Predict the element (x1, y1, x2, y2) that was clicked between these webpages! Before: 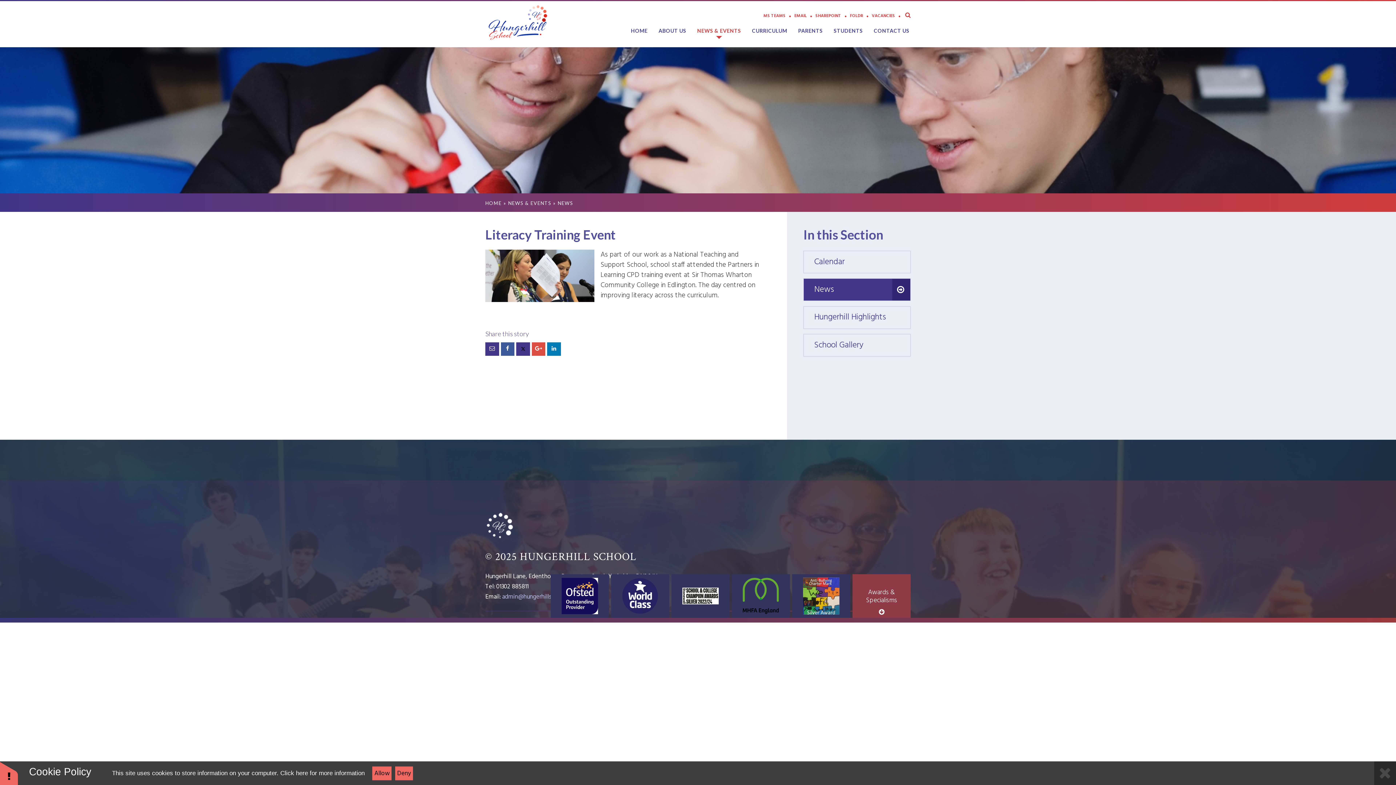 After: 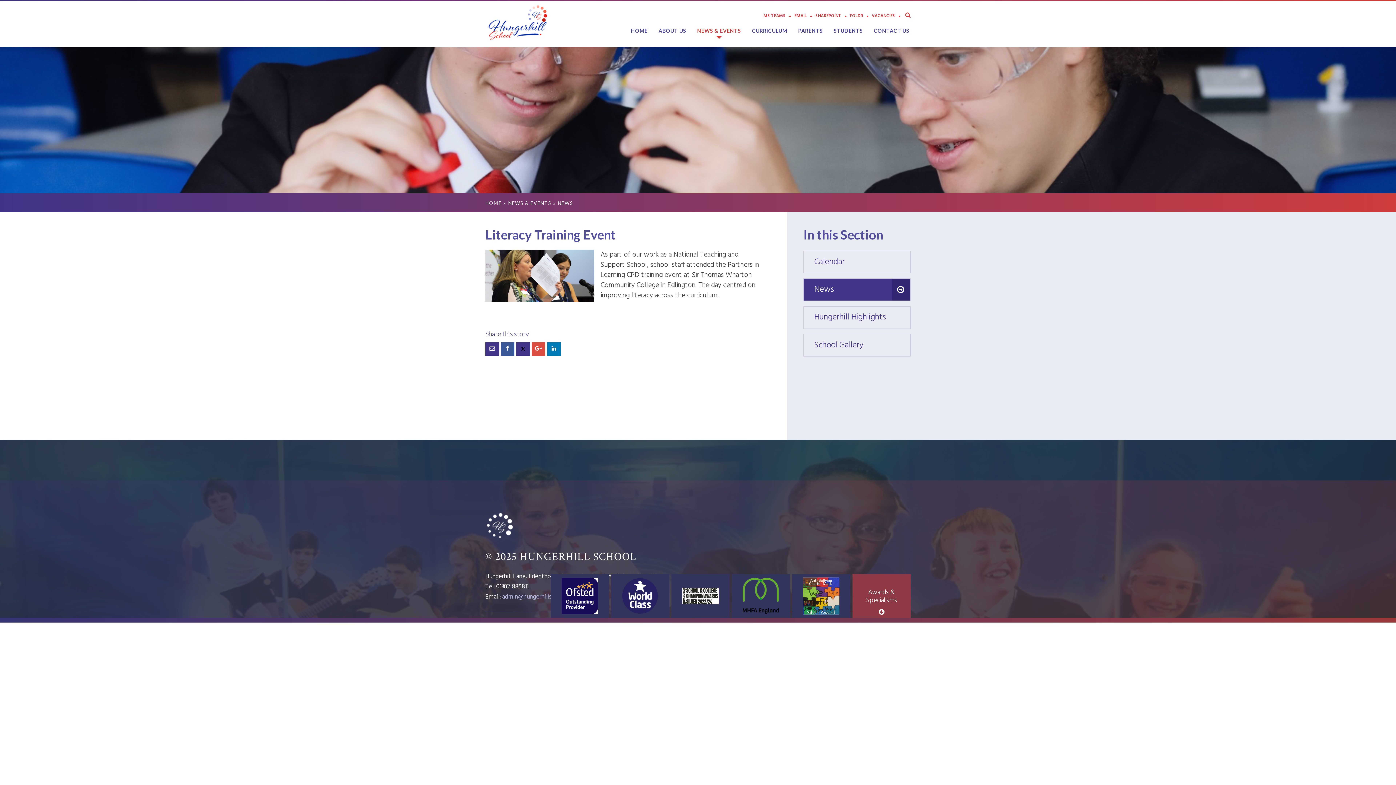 Action: label: Allow bbox: (372, 767, 391, 780)